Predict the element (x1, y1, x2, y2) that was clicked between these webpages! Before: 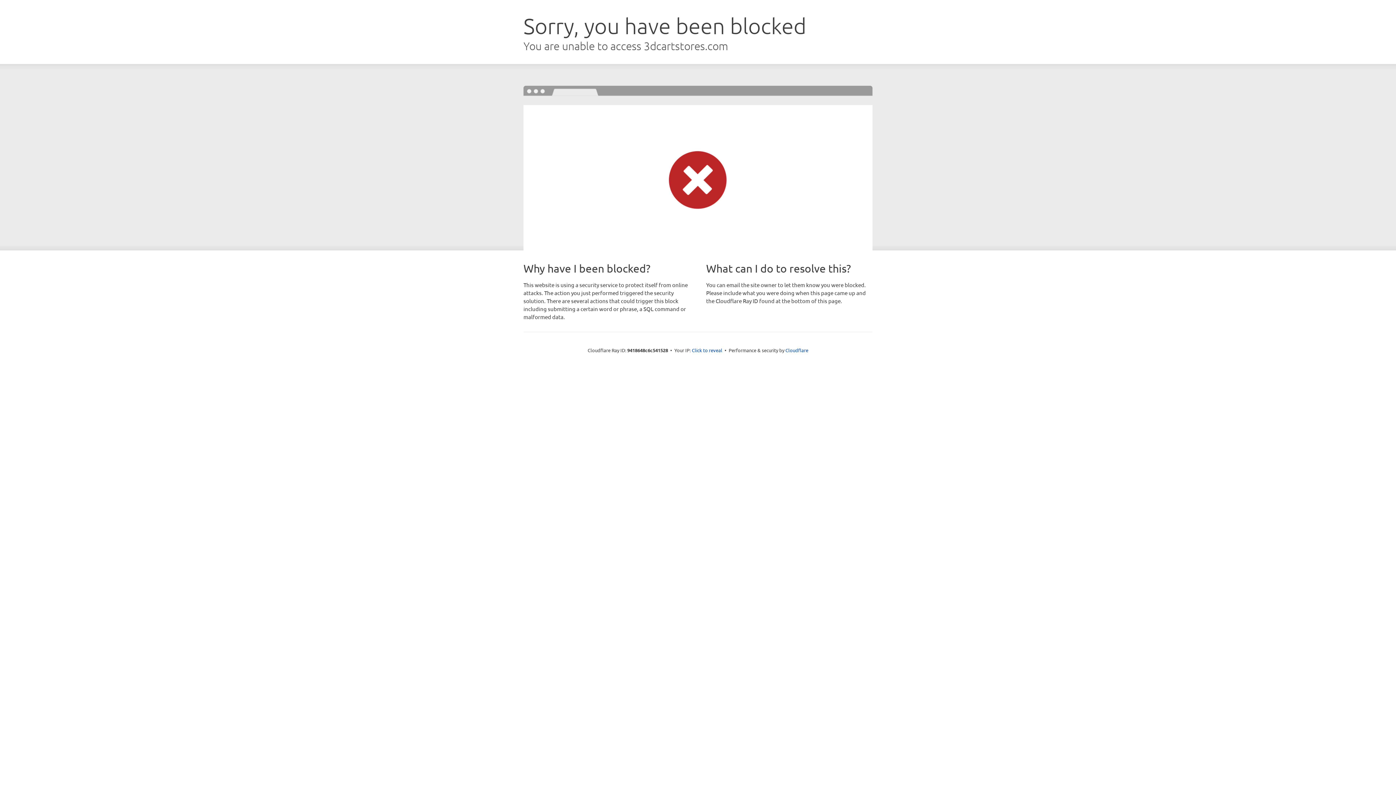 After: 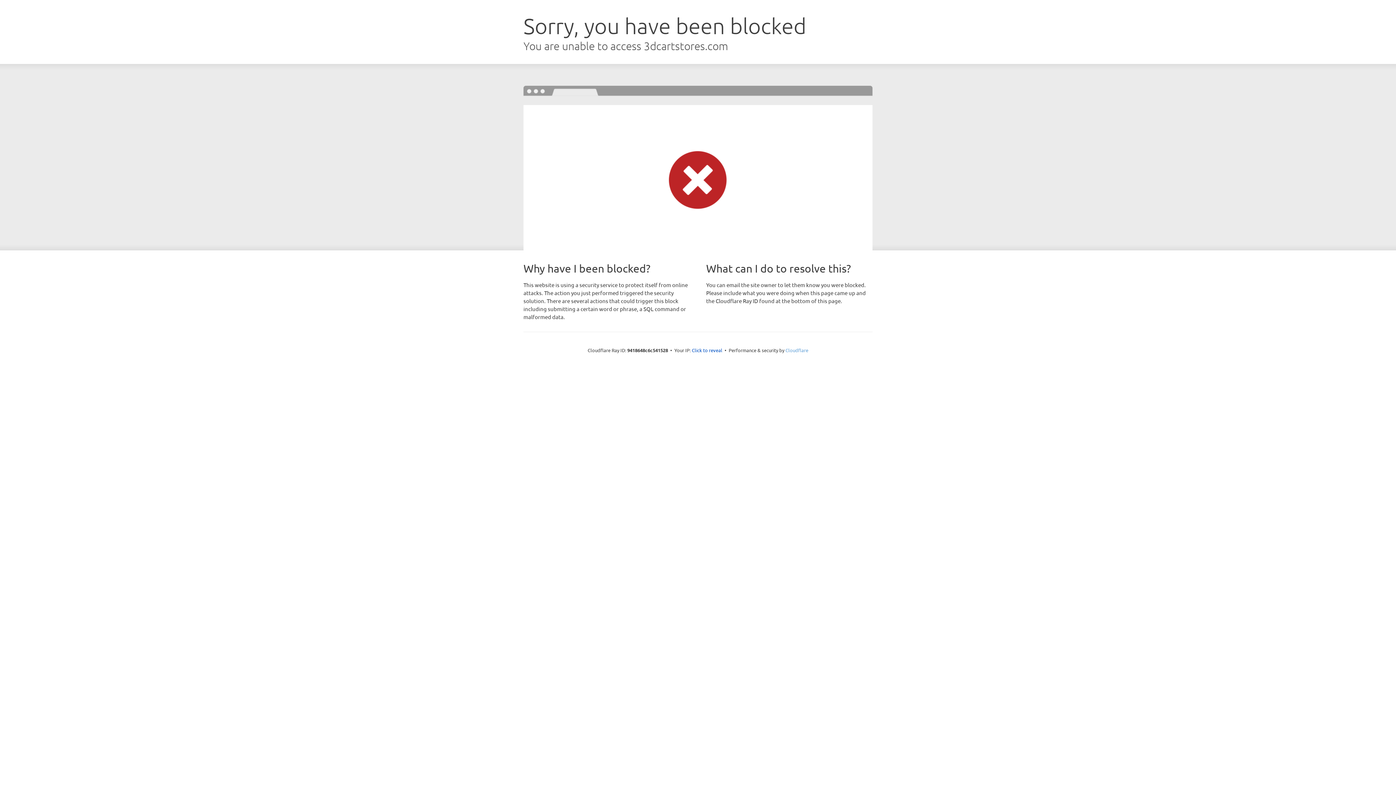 Action: label: Cloudflare bbox: (785, 347, 808, 353)